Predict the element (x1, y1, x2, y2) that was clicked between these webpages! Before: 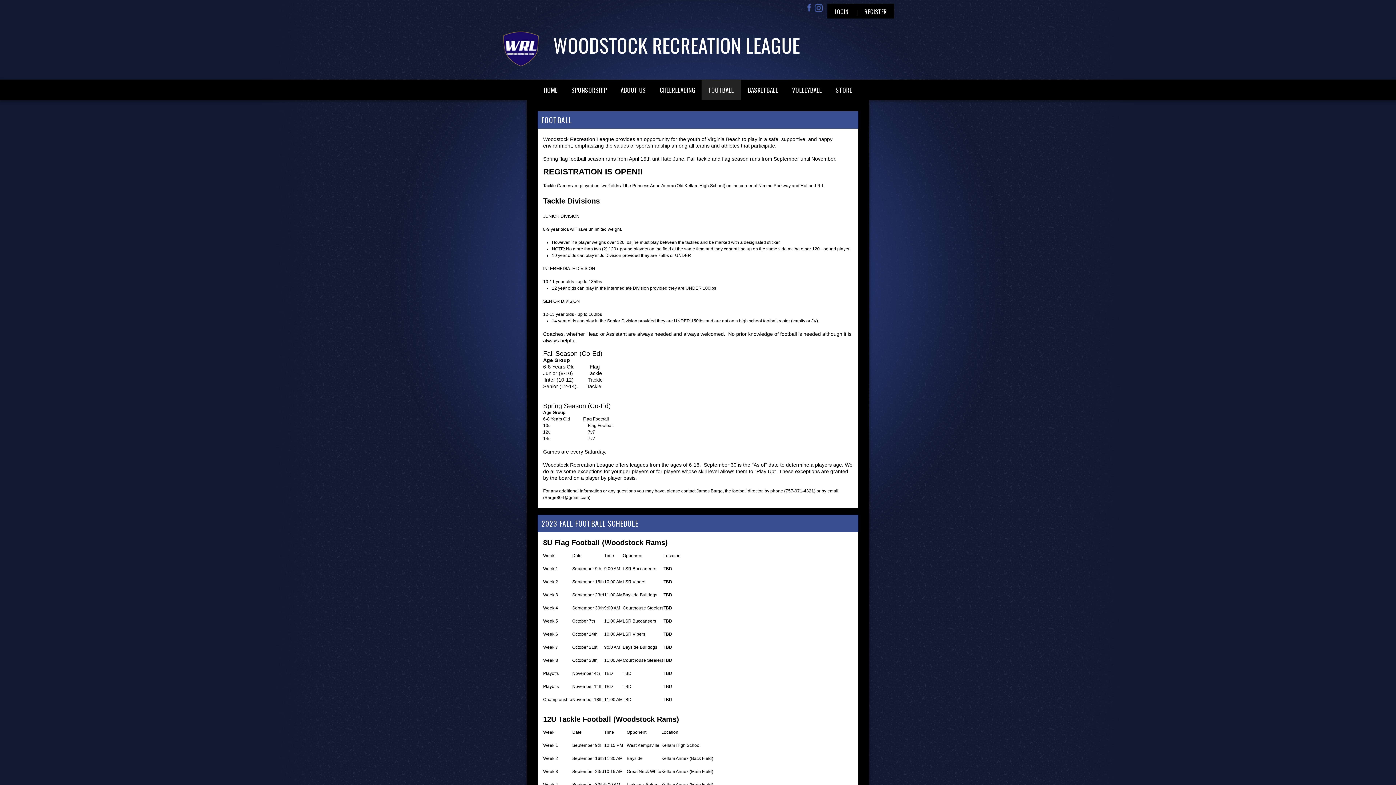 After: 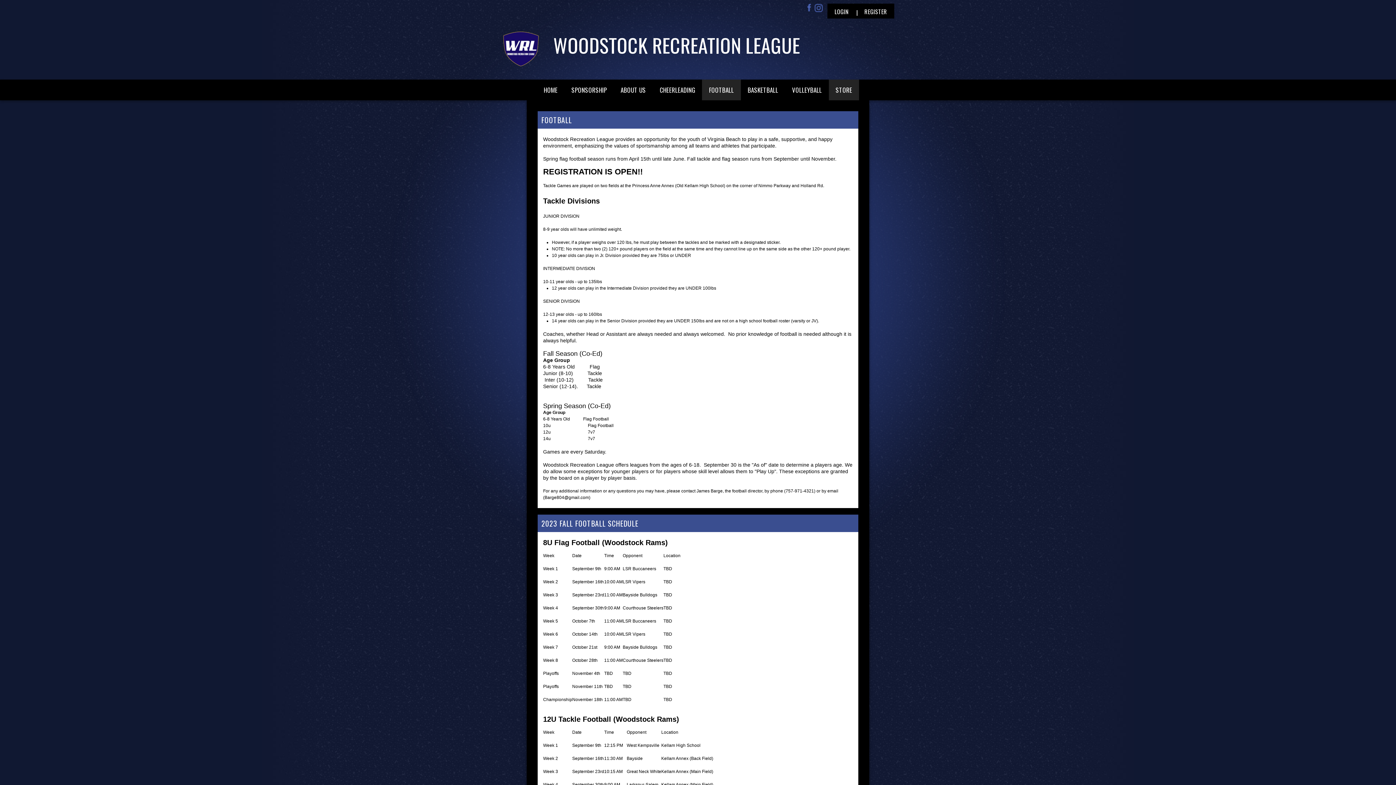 Action: label: STORE bbox: (828, 79, 859, 100)